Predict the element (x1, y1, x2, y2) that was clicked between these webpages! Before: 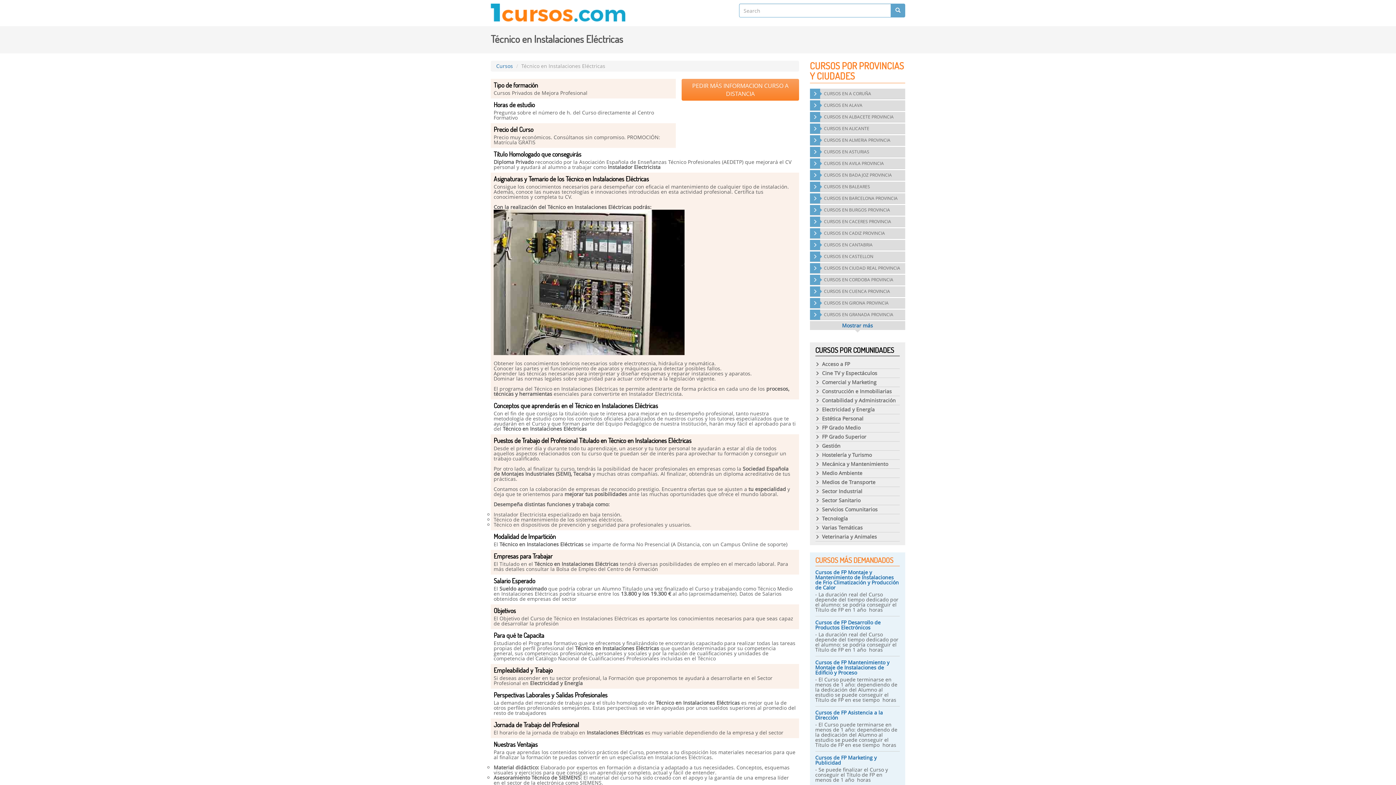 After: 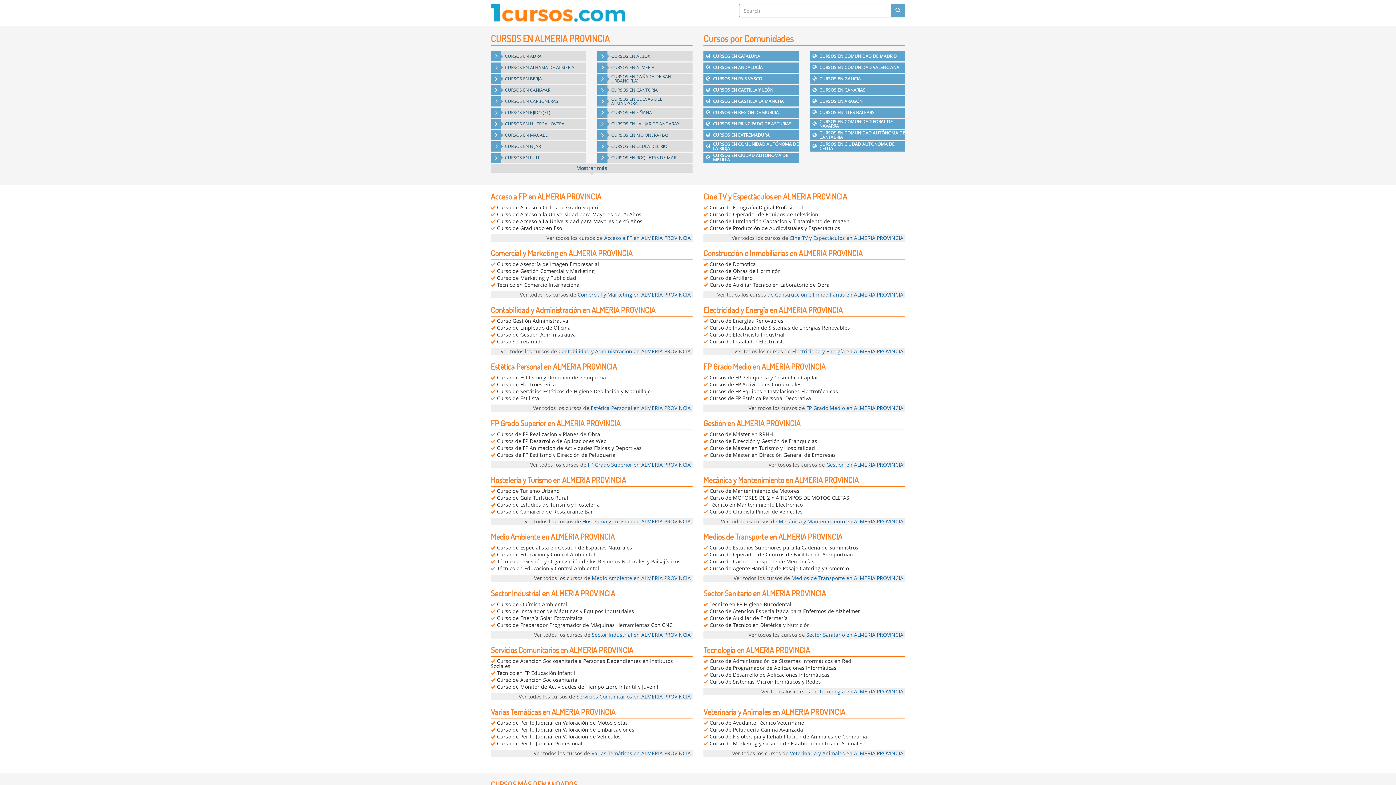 Action: bbox: (810, 135, 905, 145) label: CURSOS EN ALMERIA PROVINCIA